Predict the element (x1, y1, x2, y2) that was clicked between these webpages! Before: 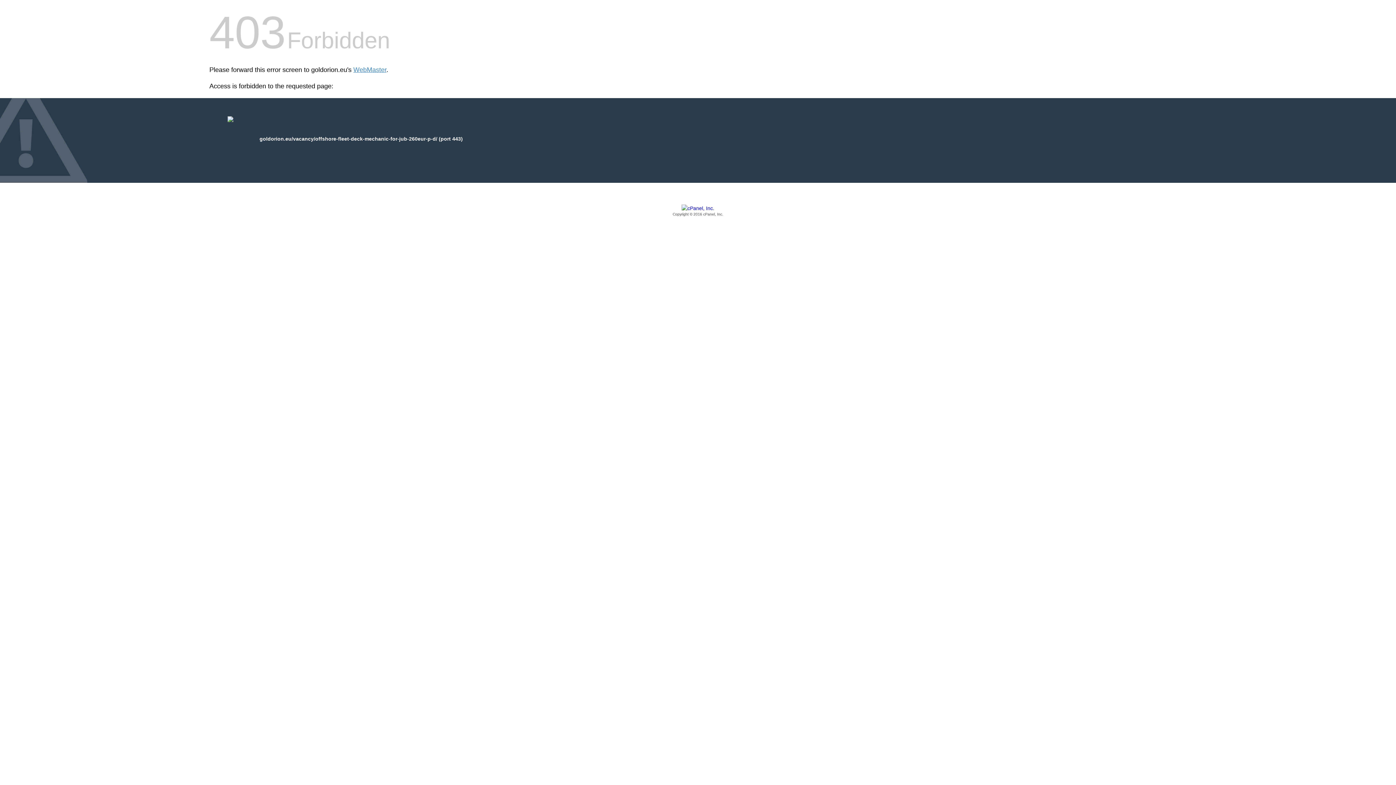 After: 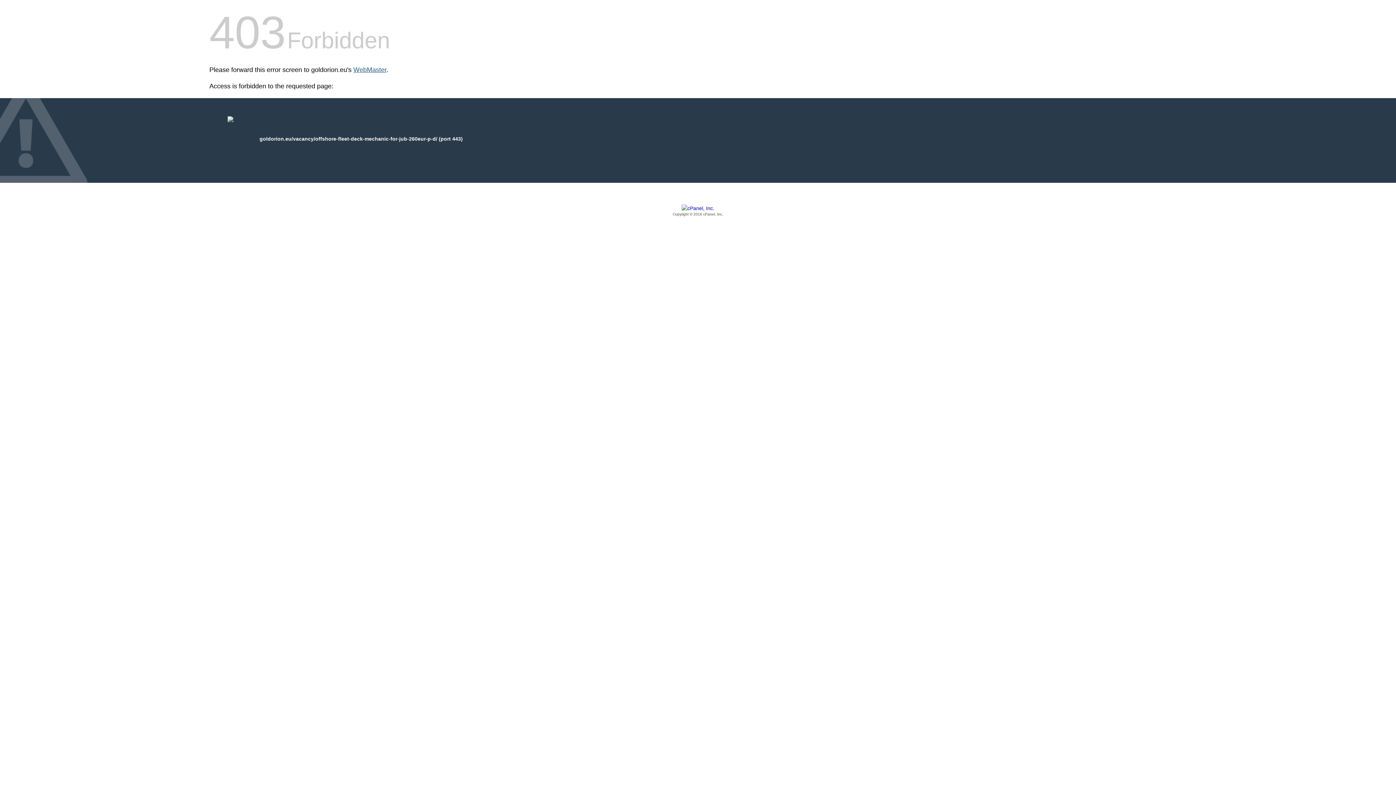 Action: label: WebMaster bbox: (353, 66, 386, 73)